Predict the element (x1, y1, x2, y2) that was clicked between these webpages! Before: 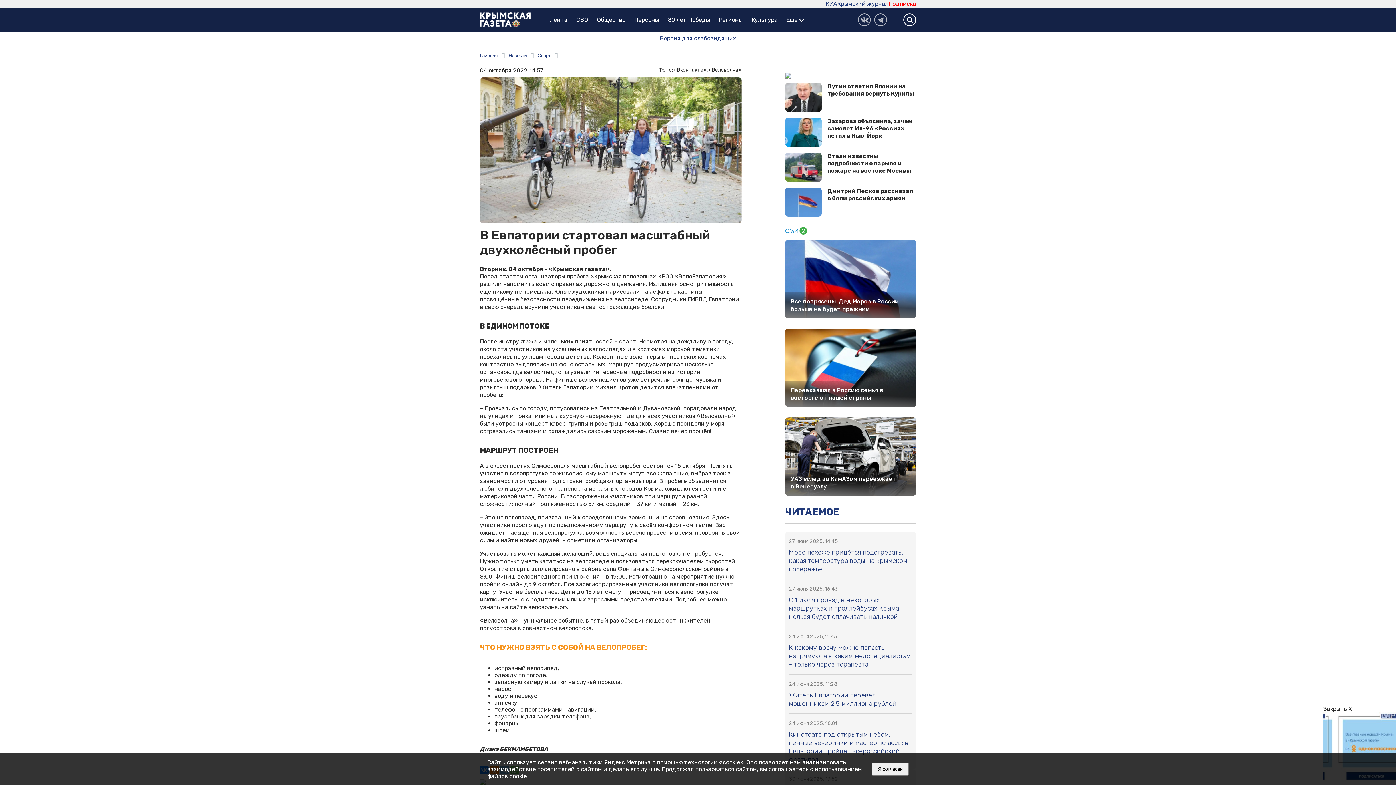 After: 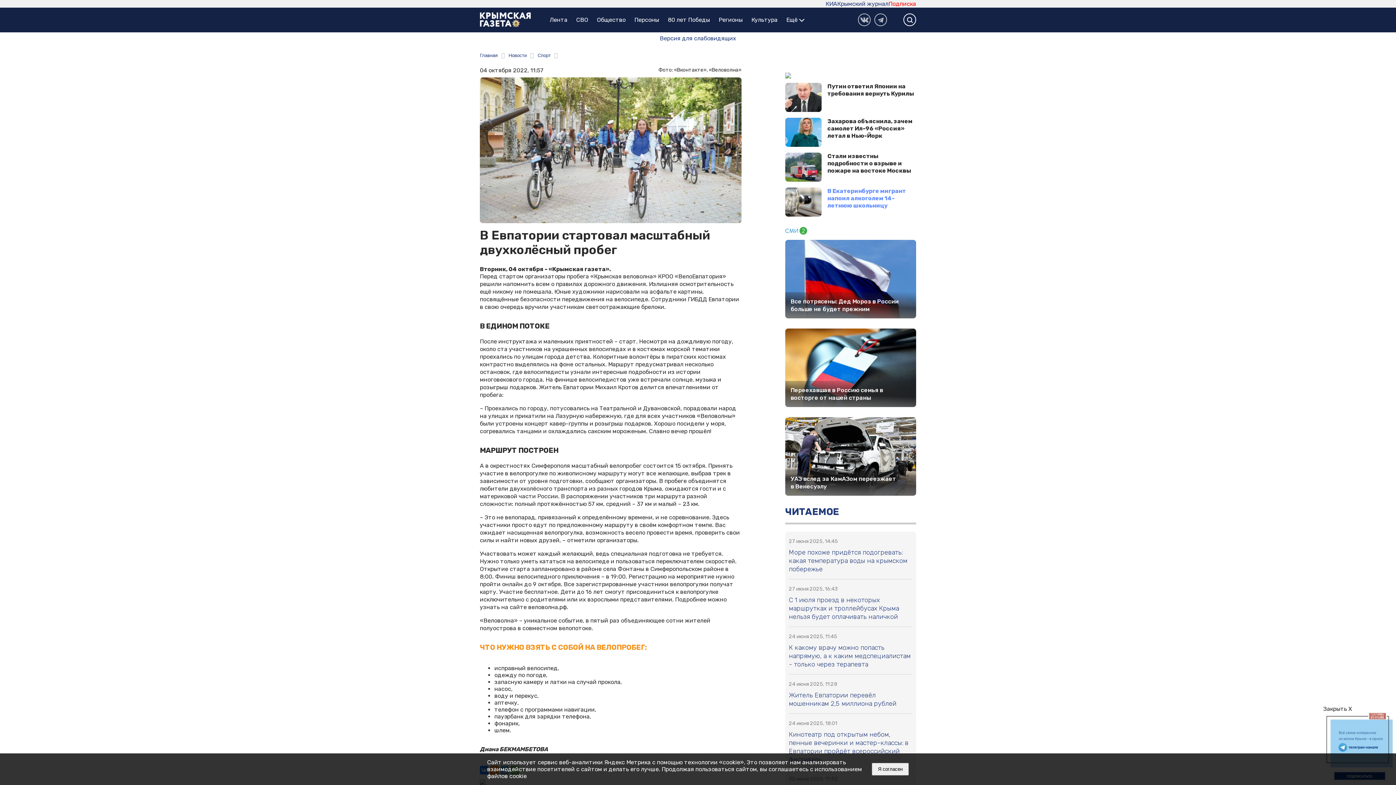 Action: bbox: (785, 187, 916, 202) label: Дмитрий Песков рассказал о боли российских армян